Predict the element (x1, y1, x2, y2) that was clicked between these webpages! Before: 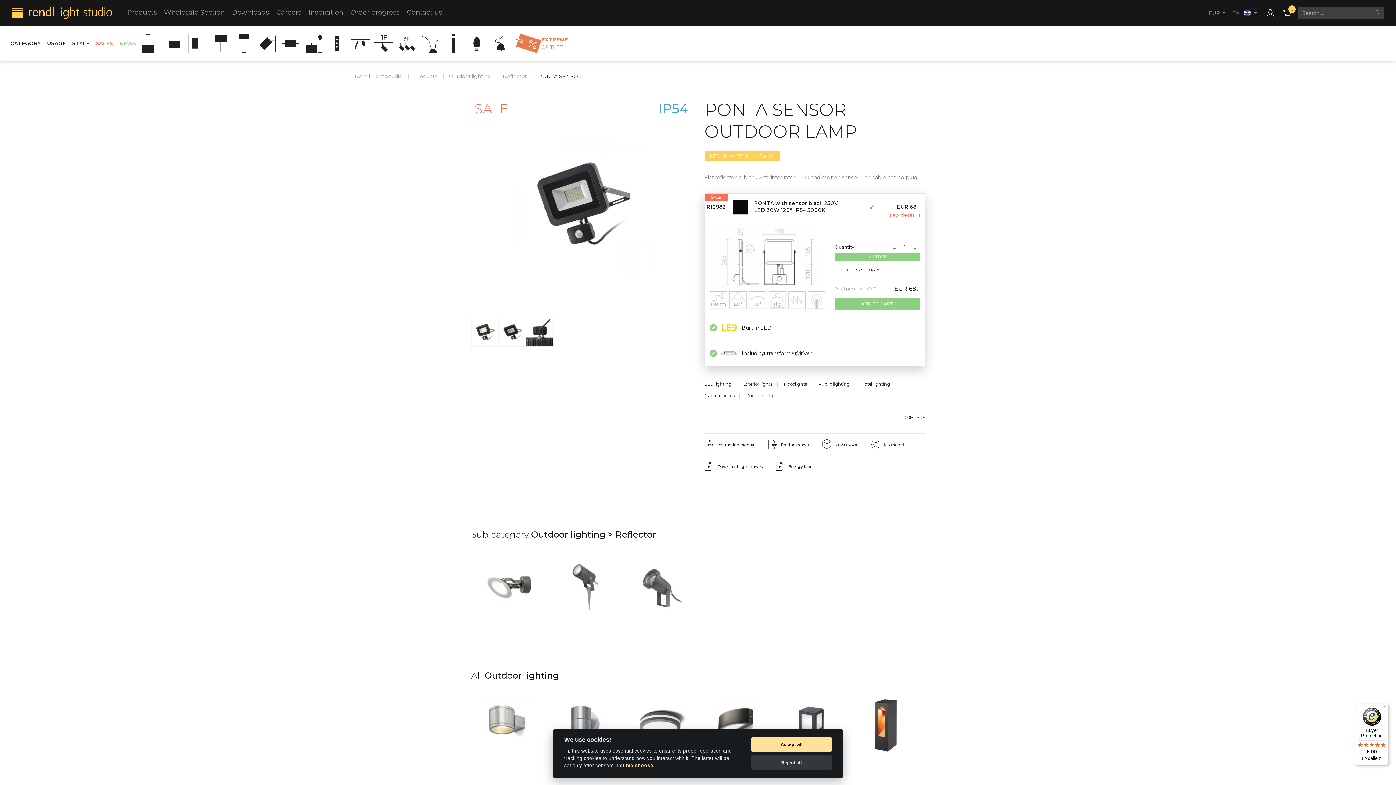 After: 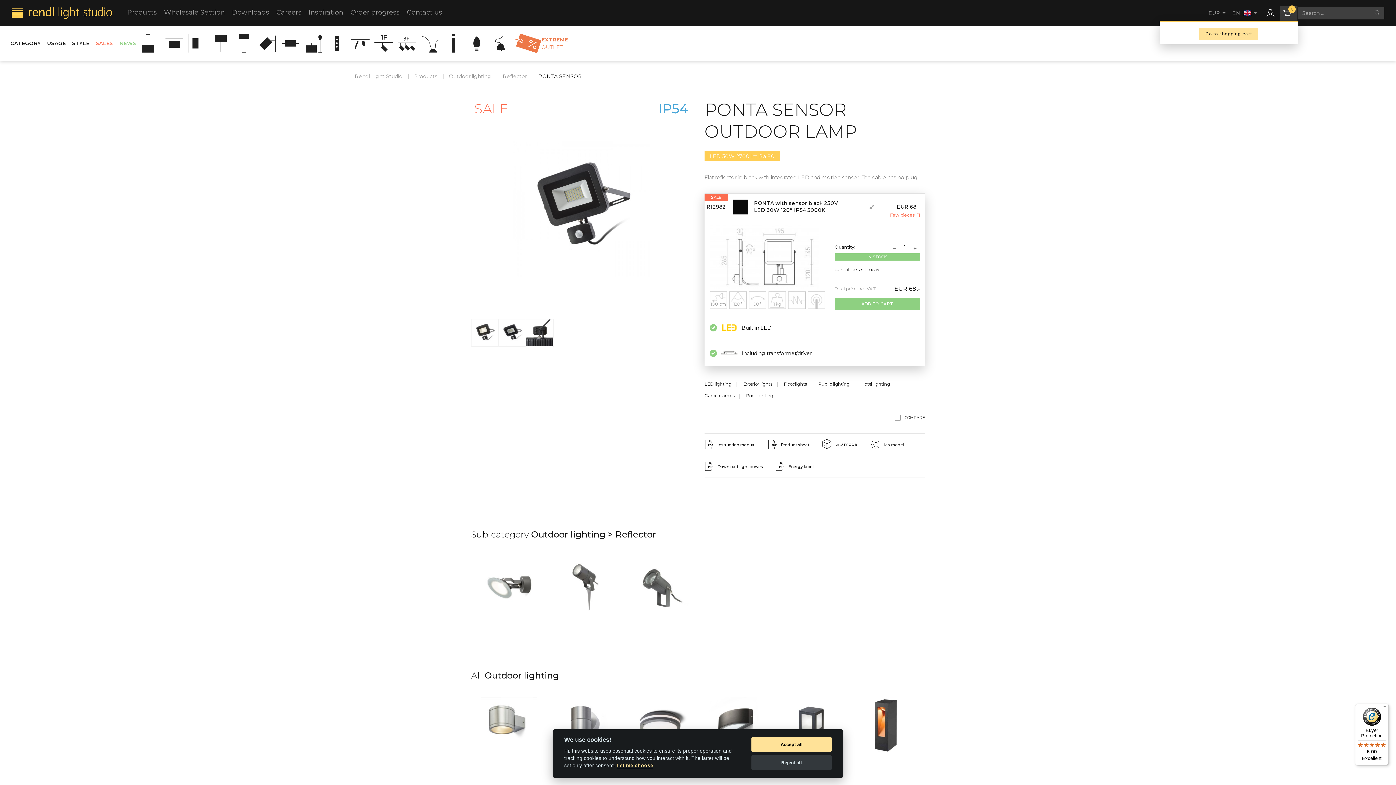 Action: bbox: (1280, 5, 1298, 20) label: Shopping cart